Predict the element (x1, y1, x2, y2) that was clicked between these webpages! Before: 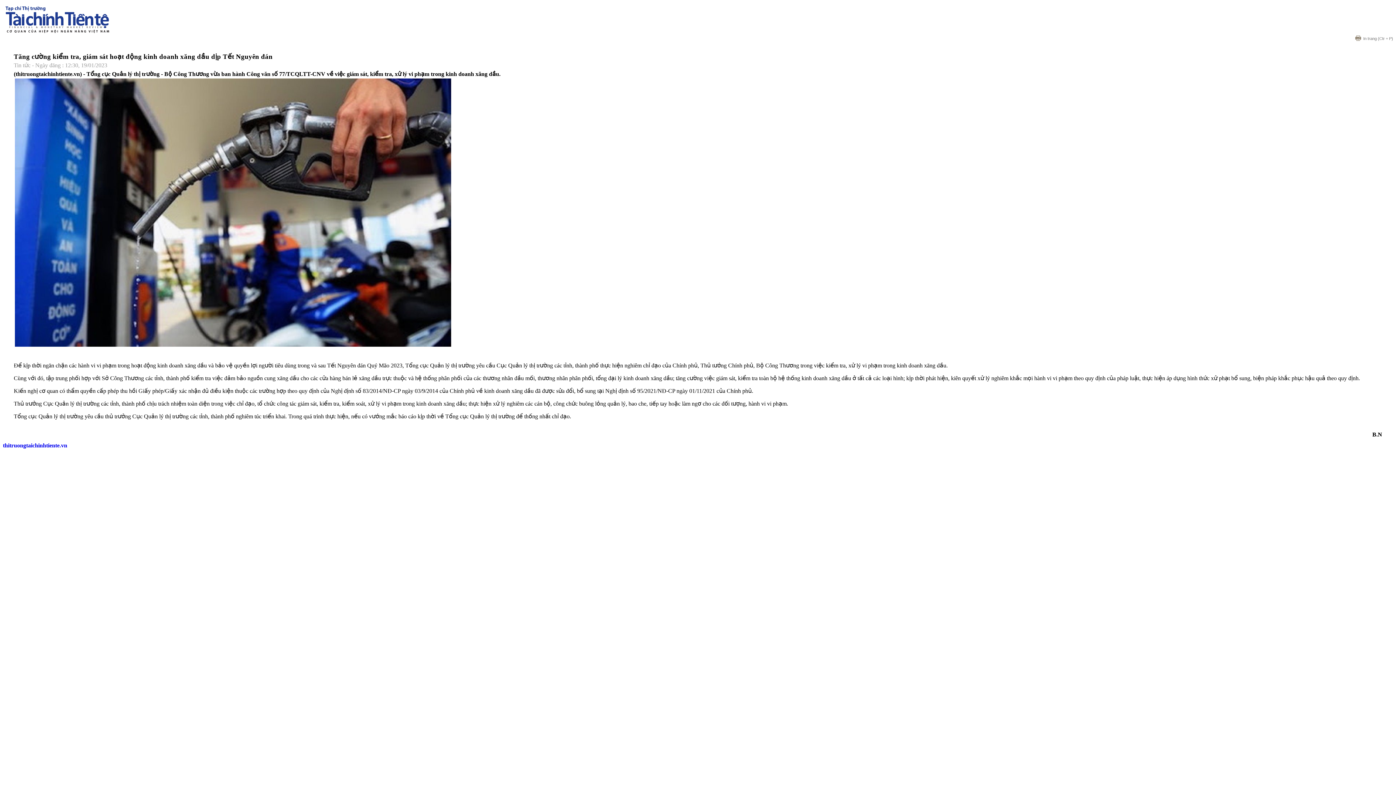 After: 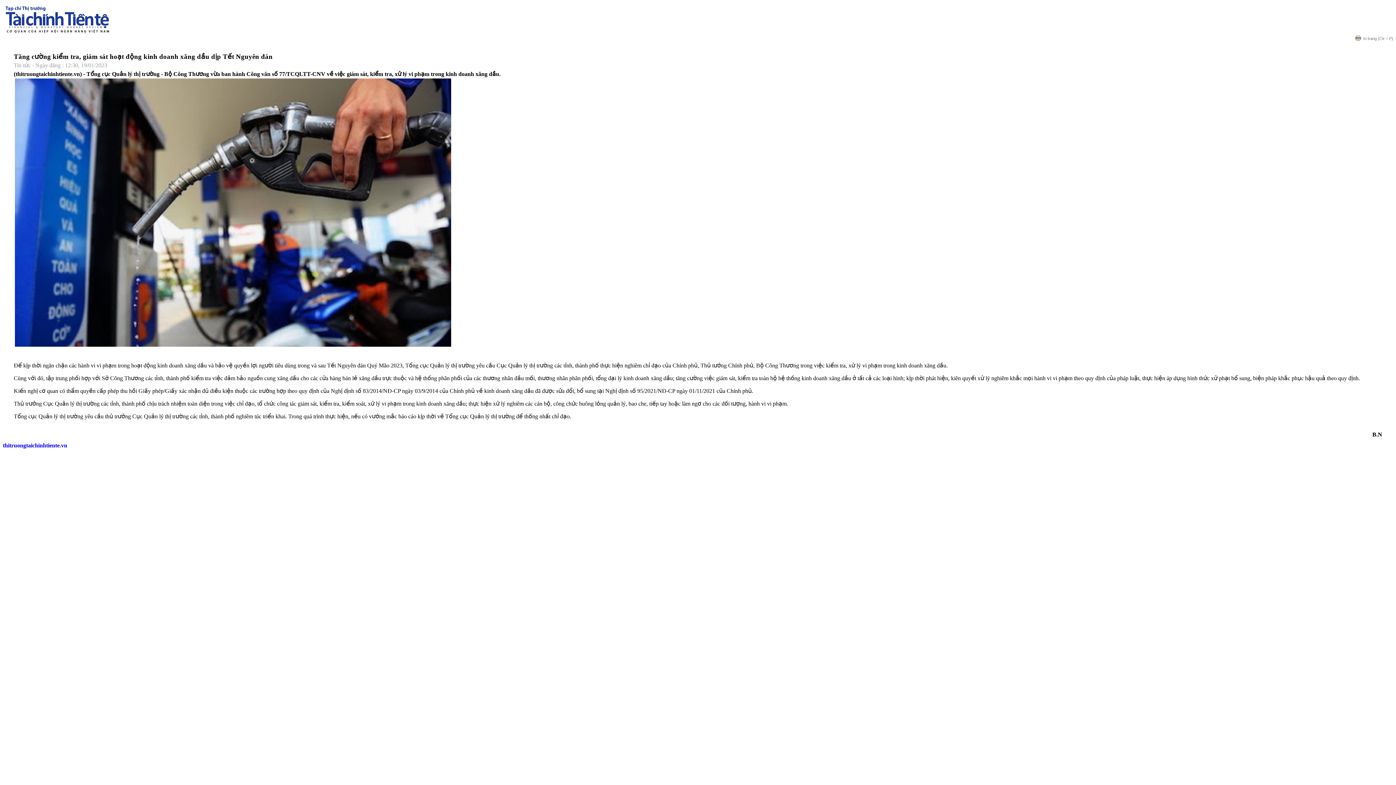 Action: bbox: (1348, 36, 1393, 40) label: In trang (Ctr + P)